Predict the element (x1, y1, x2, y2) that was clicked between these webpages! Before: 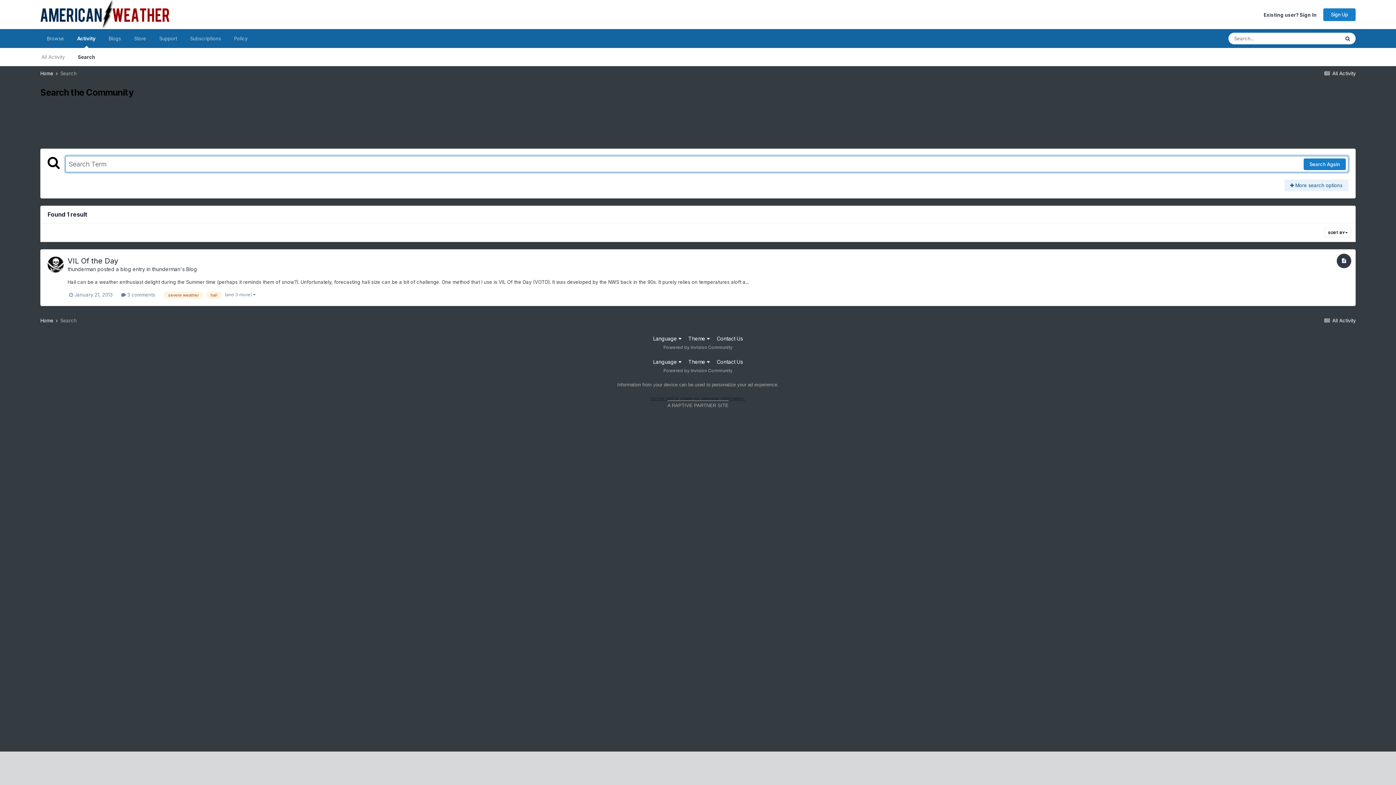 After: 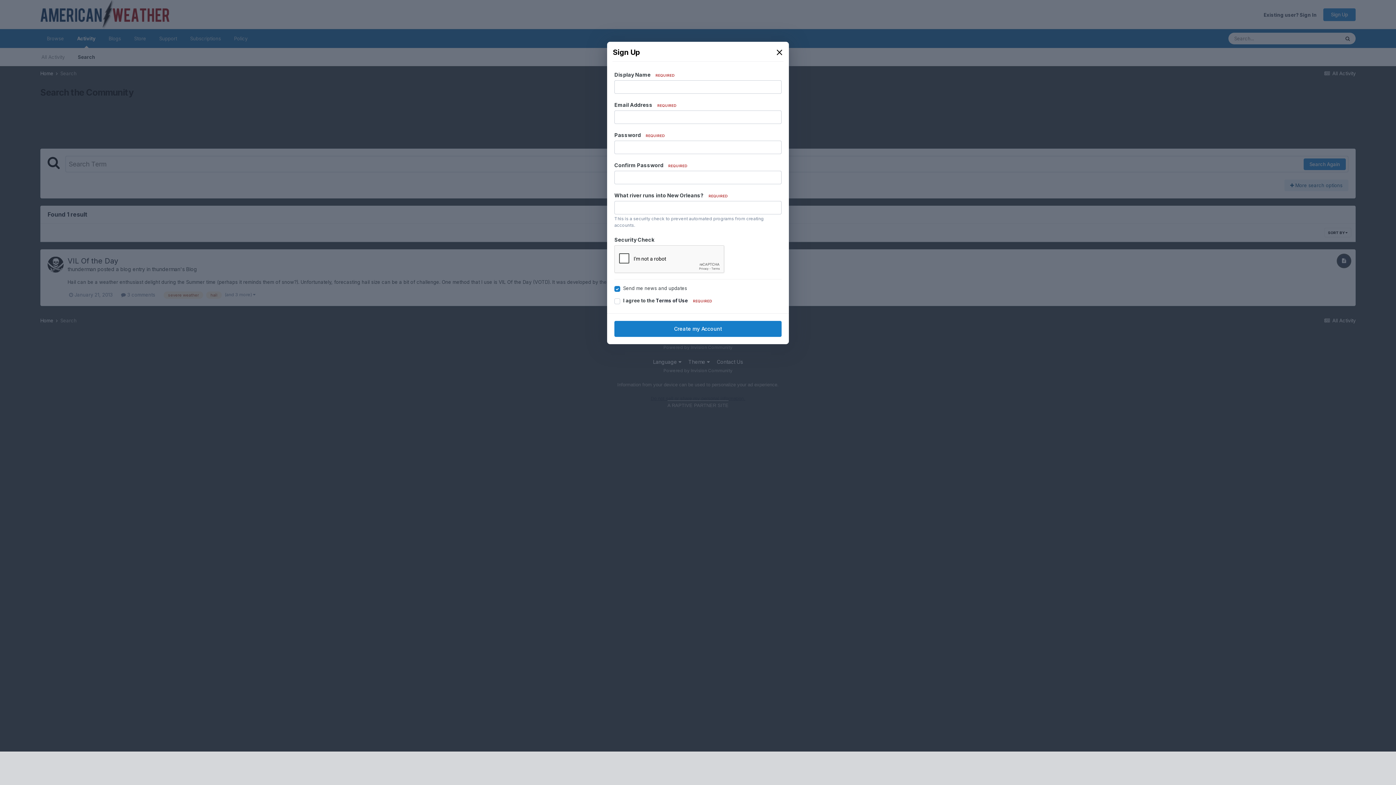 Action: label: Sign Up bbox: (1323, 8, 1356, 20)